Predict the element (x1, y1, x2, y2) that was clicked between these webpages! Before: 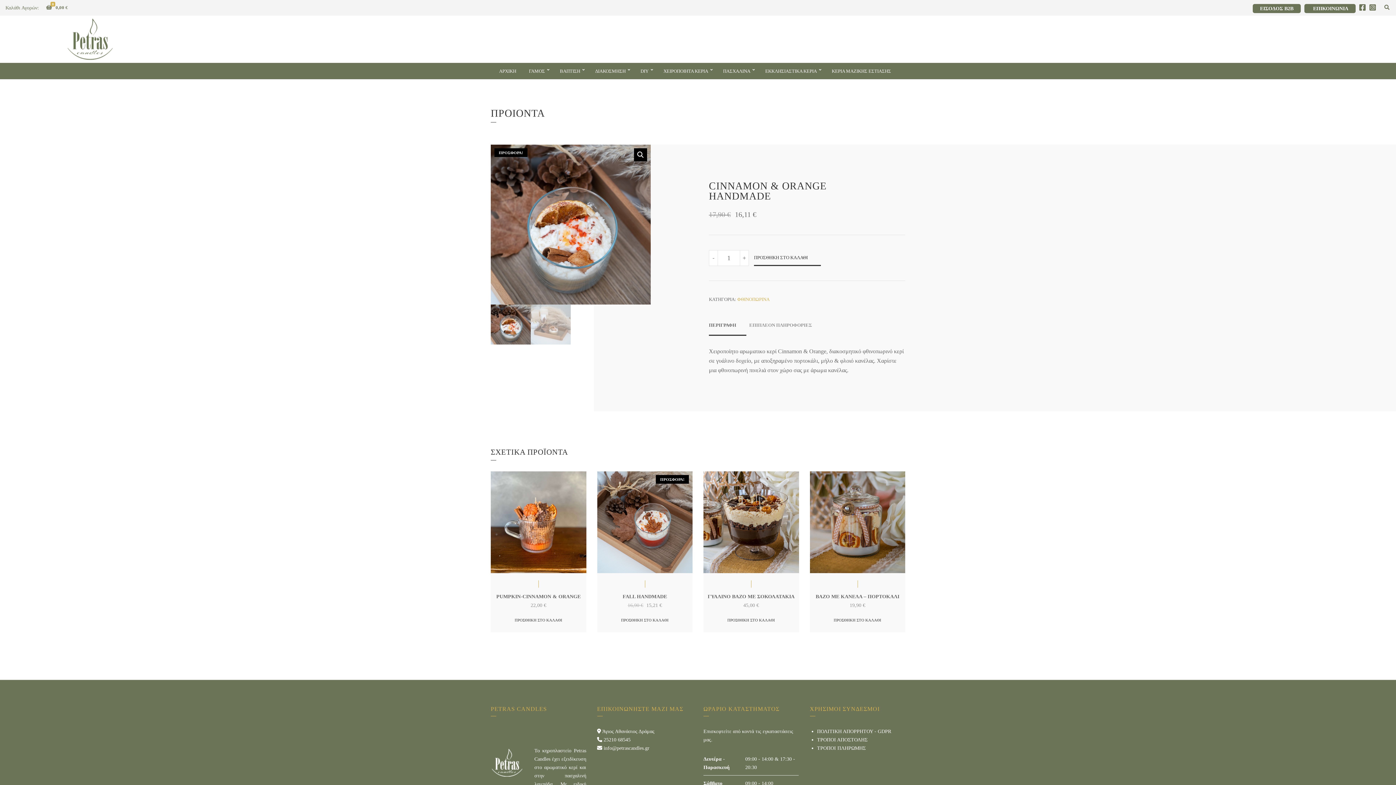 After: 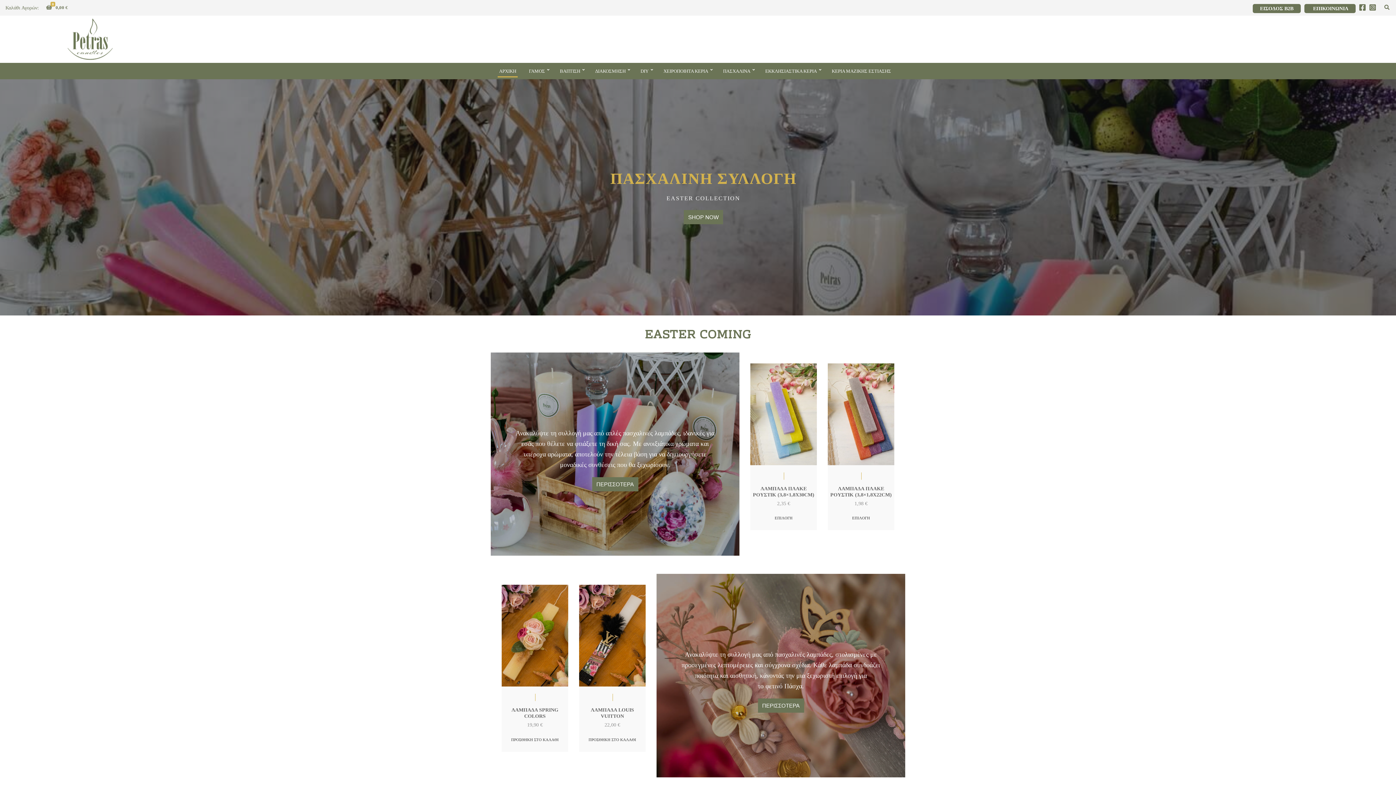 Action: bbox: (66, 32, 113, 43)